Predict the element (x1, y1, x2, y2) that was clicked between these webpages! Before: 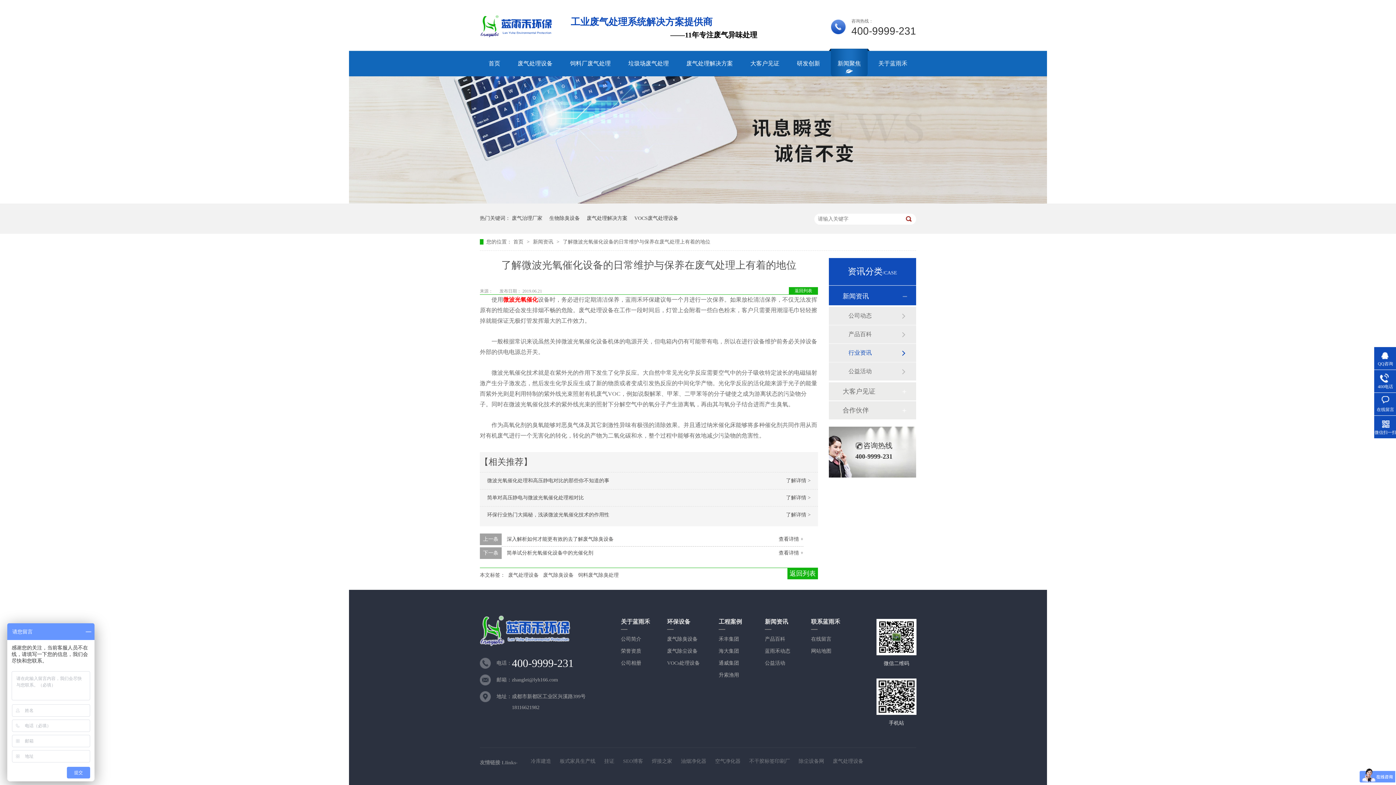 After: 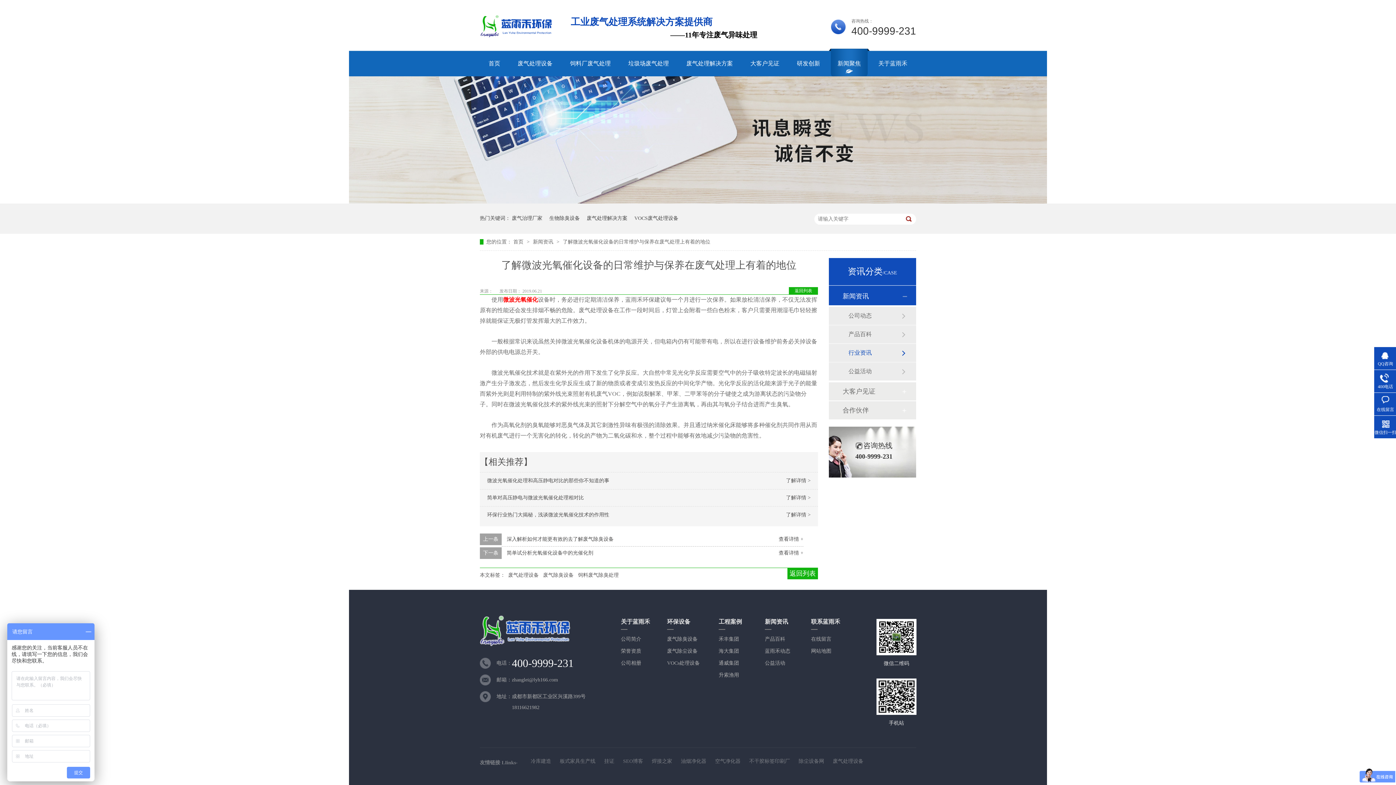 Action: label: 网站地图 bbox: (811, 648, 831, 654)